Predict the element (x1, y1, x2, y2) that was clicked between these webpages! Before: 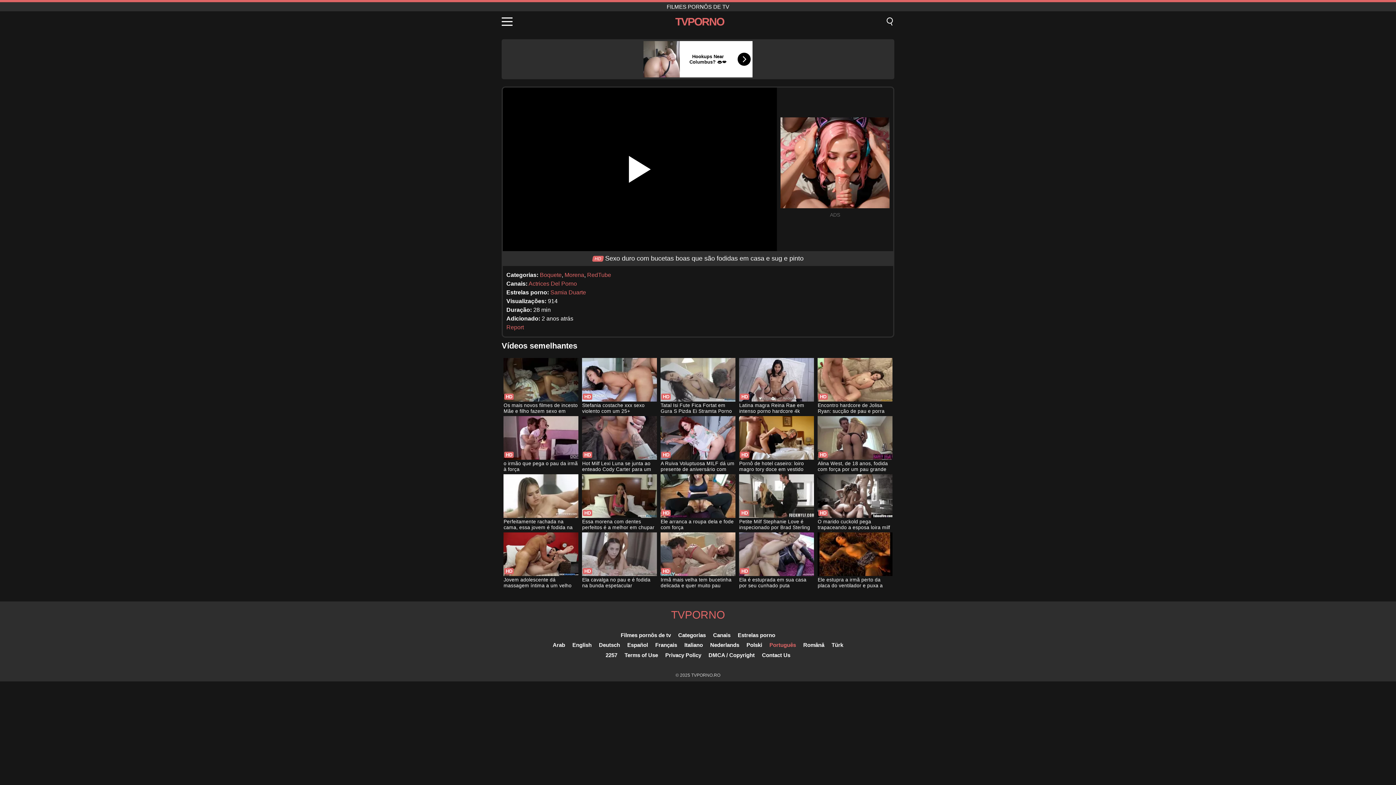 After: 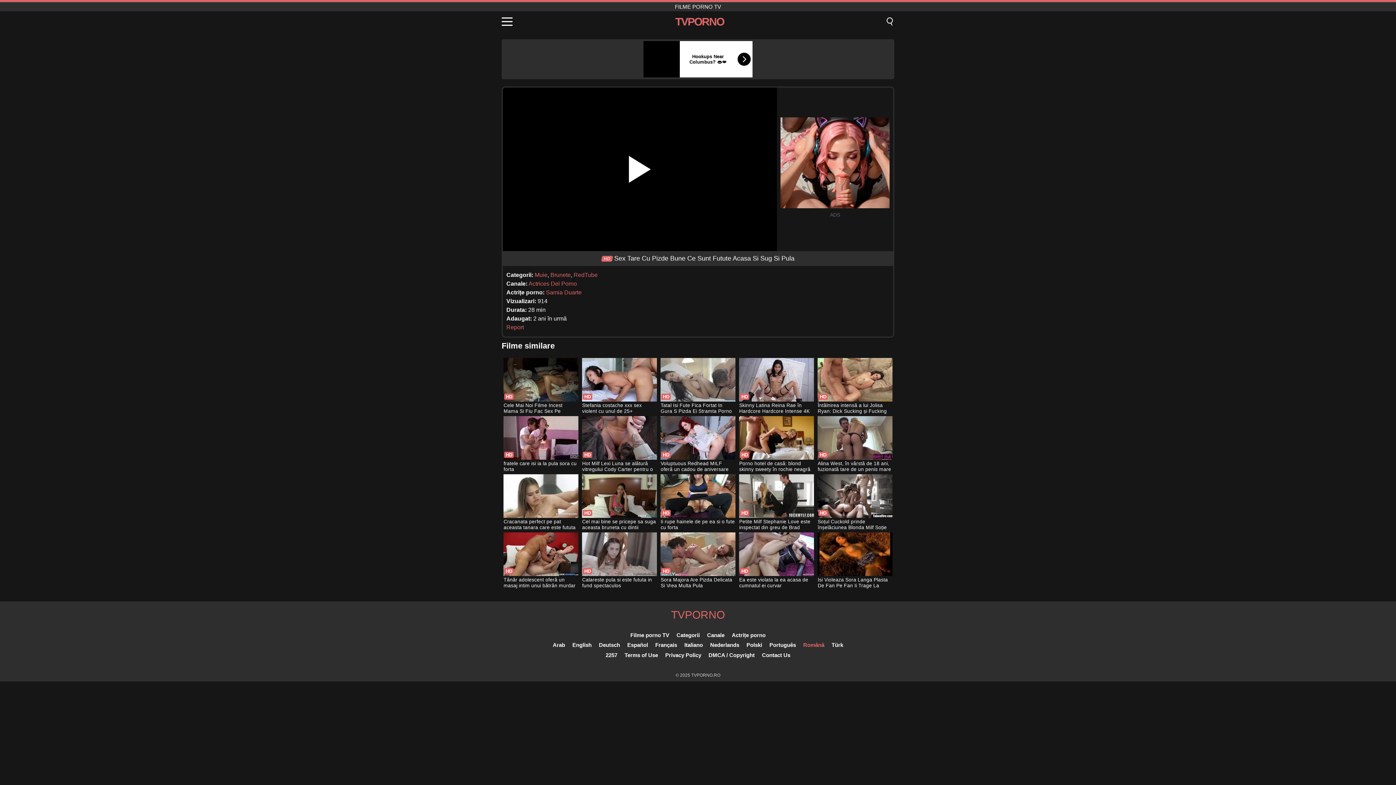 Action: label: Română bbox: (803, 642, 824, 648)